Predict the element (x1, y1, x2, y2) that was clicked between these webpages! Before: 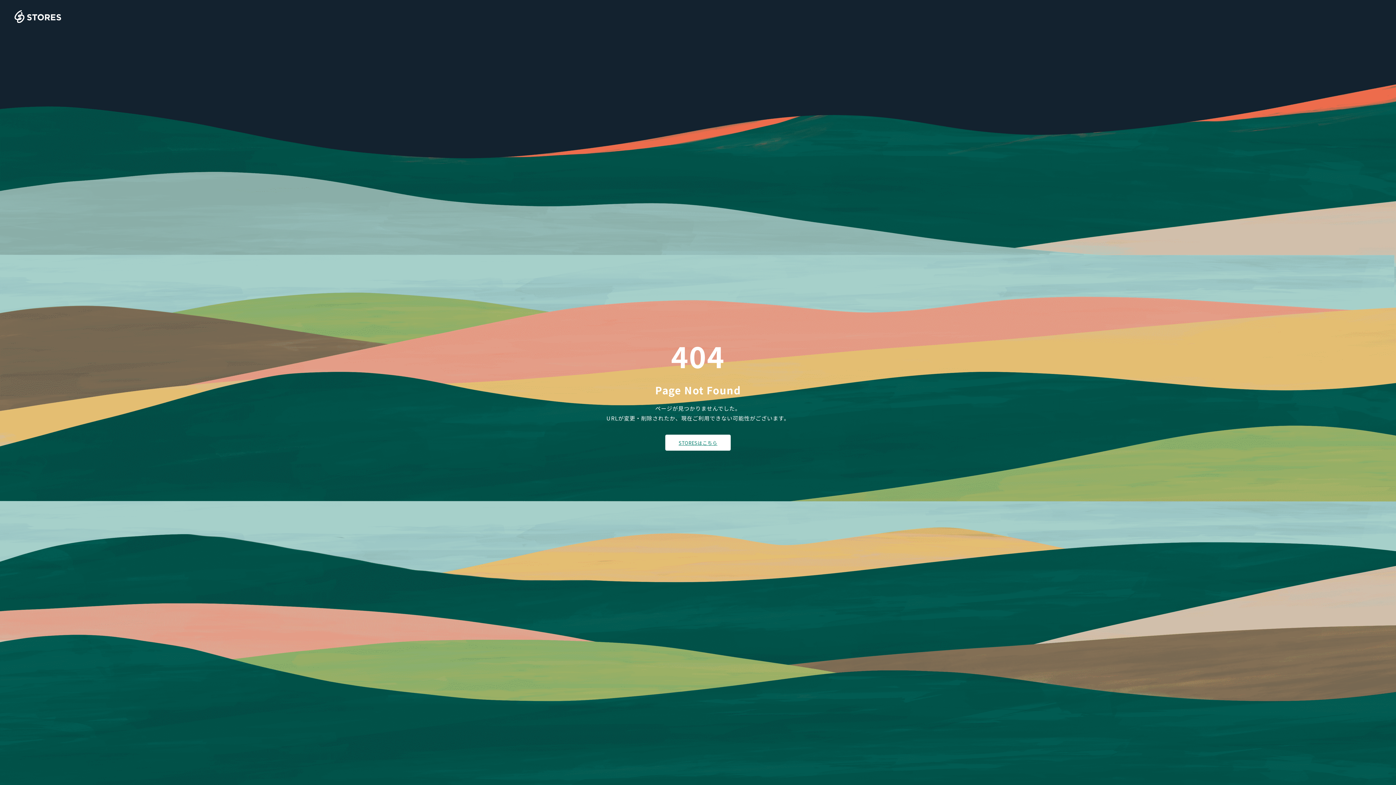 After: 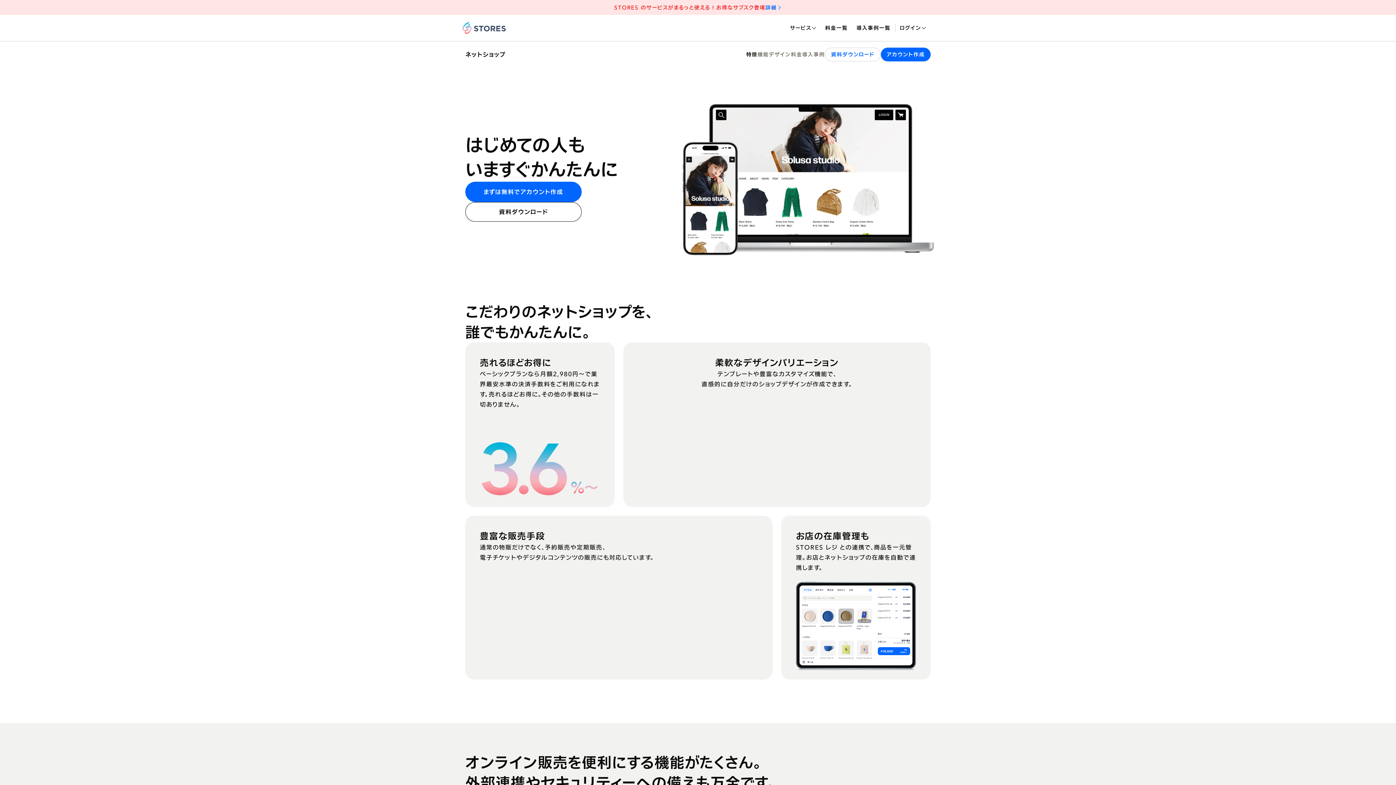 Action: bbox: (14, 10, 61, 23)